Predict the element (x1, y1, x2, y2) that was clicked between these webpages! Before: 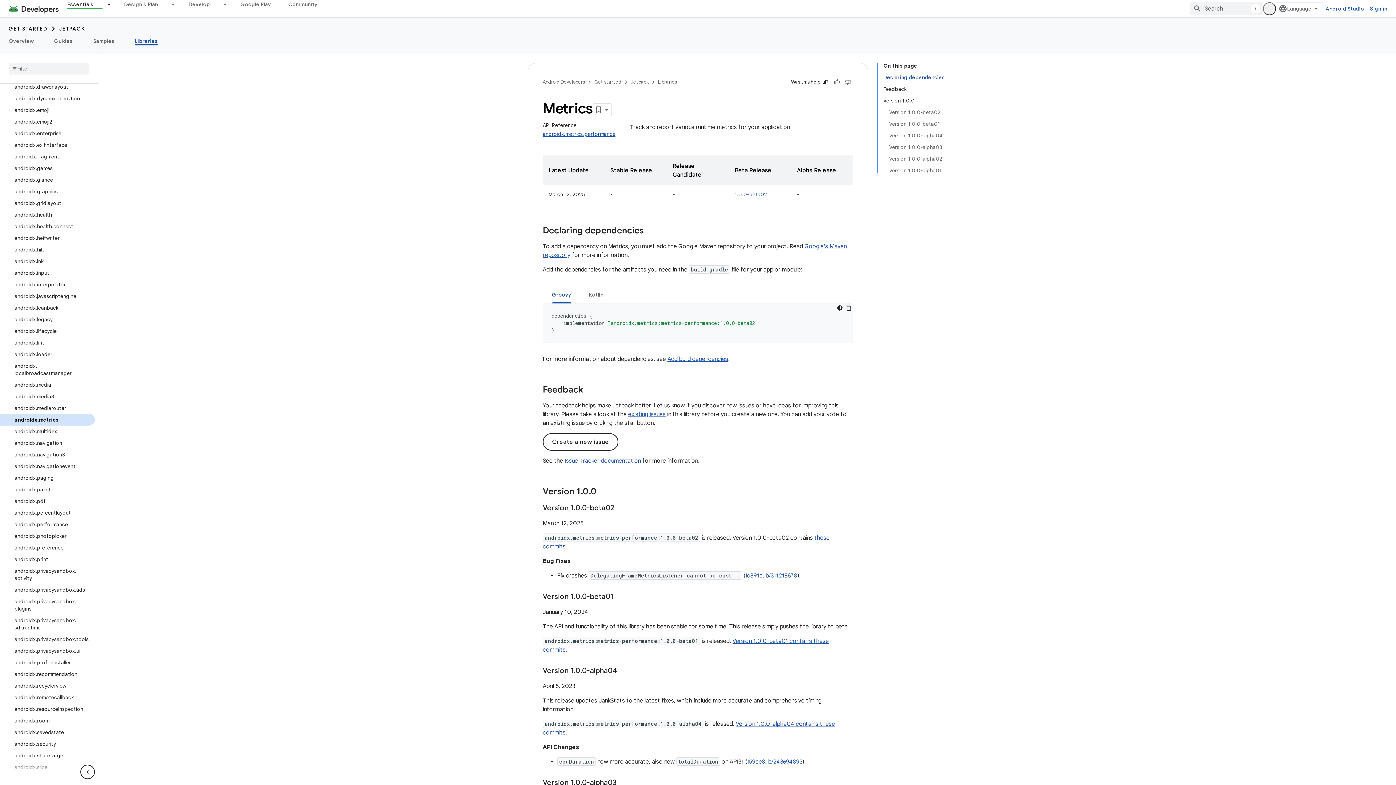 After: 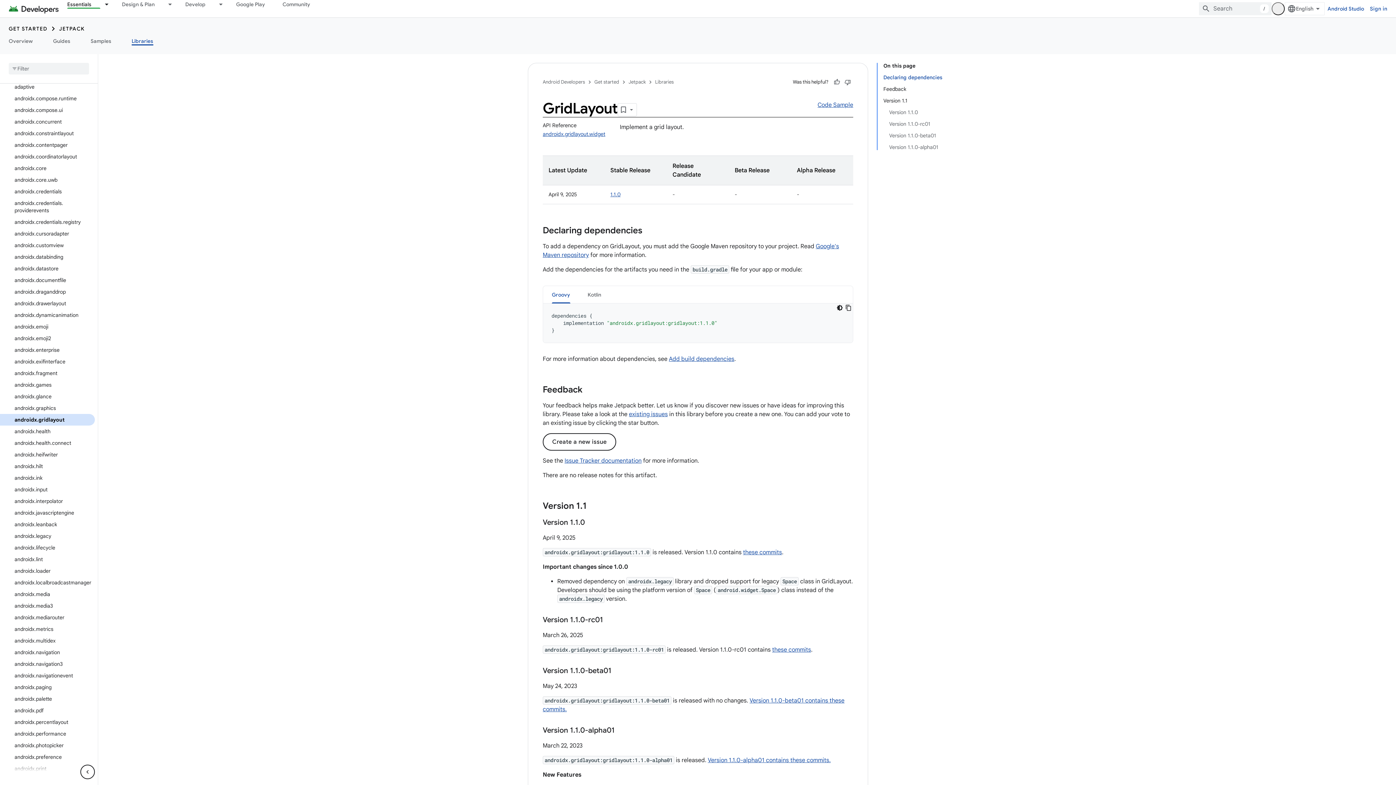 Action: label: androidx.gridlayout bbox: (0, 197, 94, 209)